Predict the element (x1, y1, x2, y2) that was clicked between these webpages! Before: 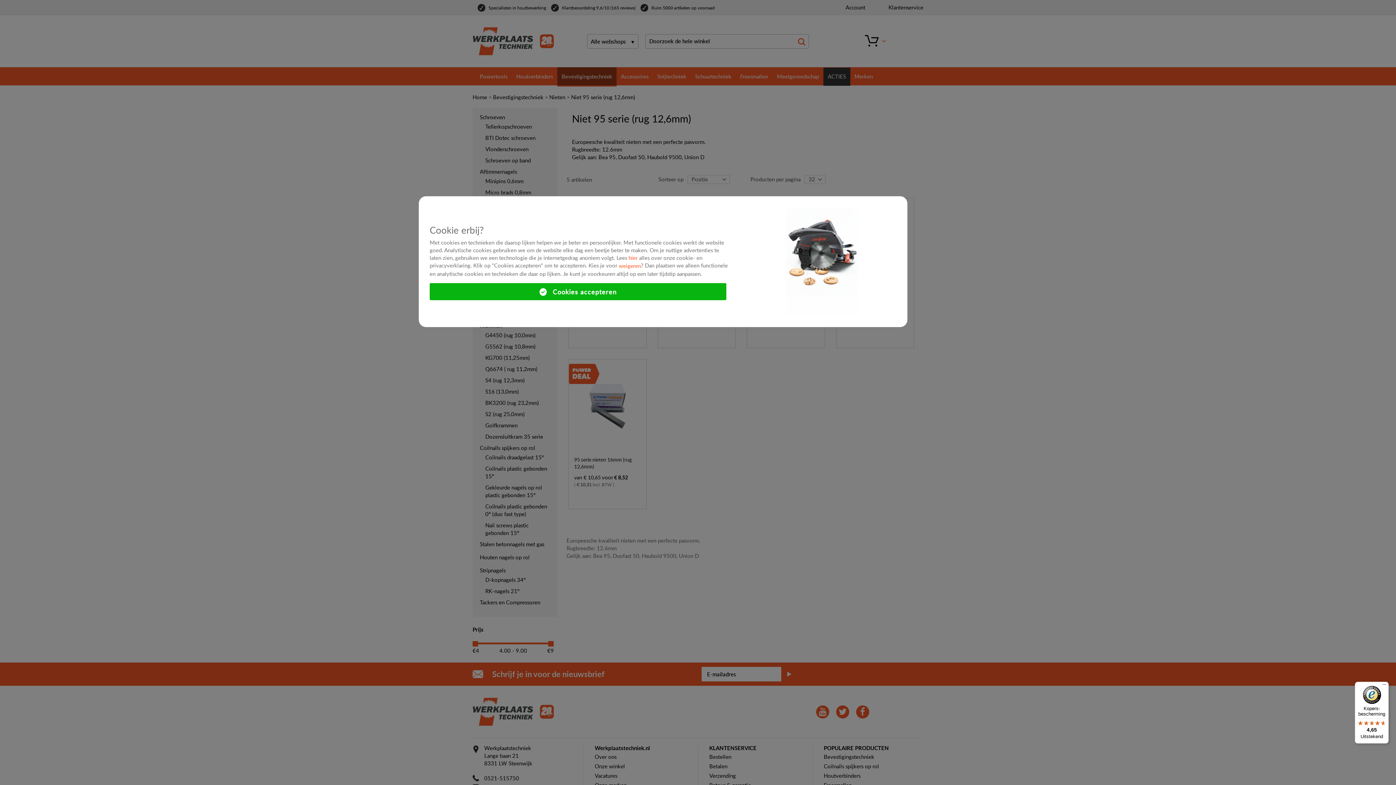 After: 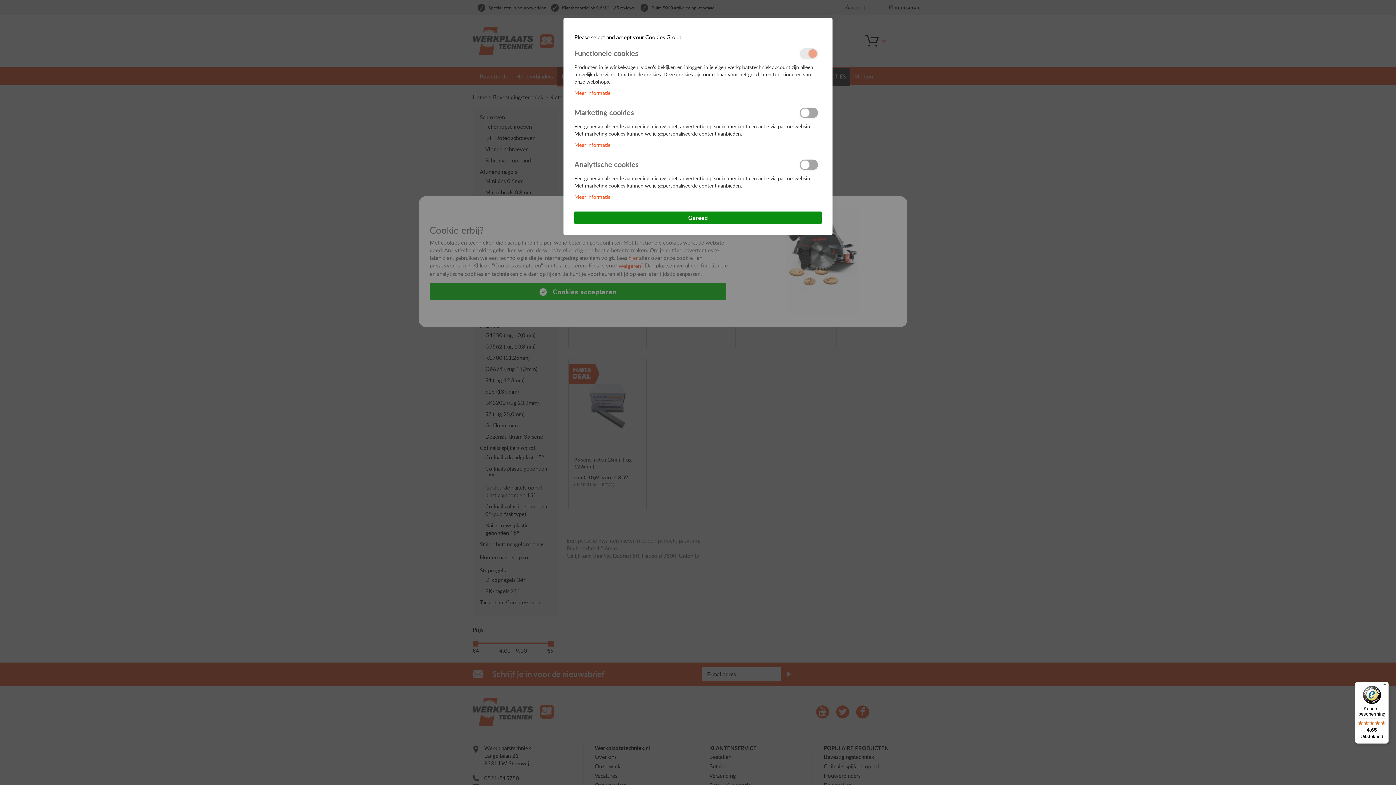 Action: label: weigeren bbox: (618, 262, 641, 269)